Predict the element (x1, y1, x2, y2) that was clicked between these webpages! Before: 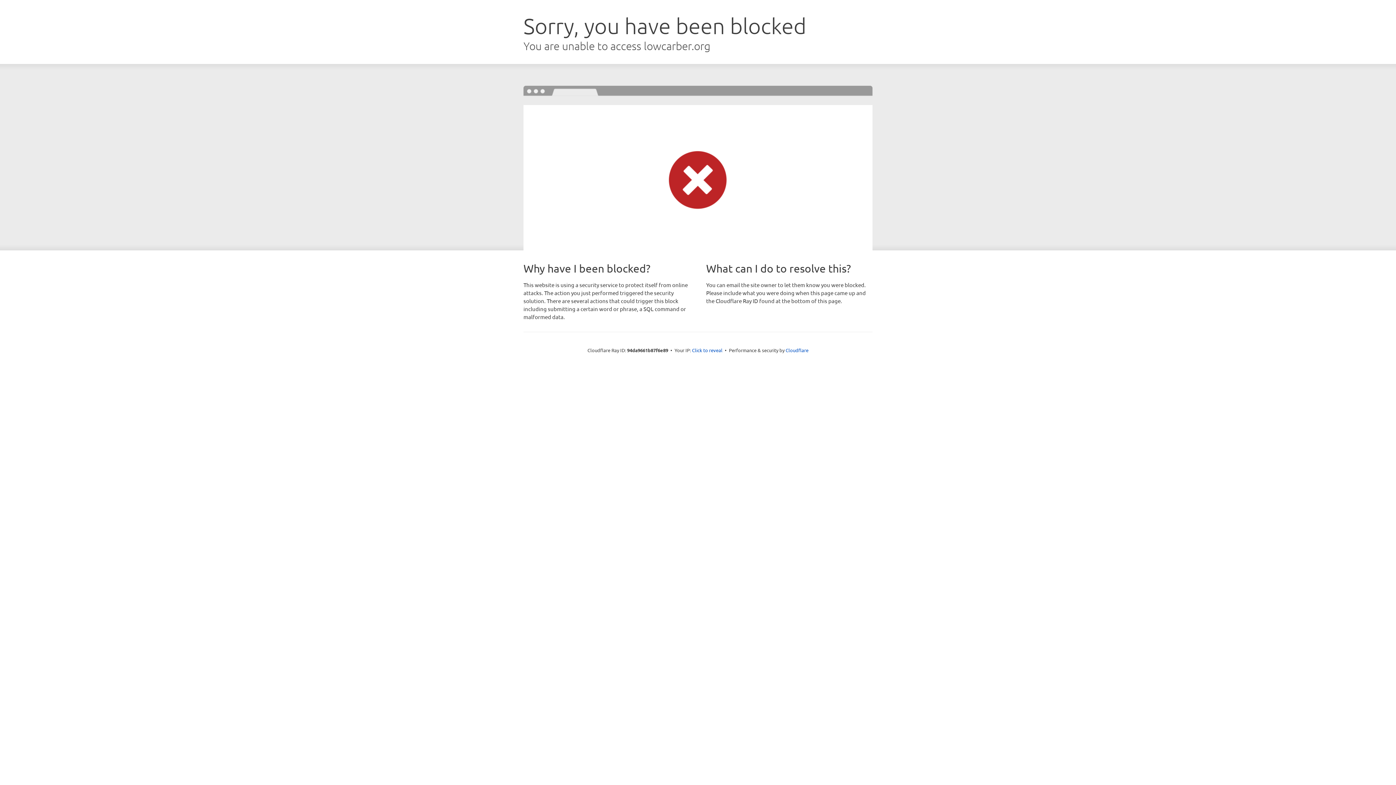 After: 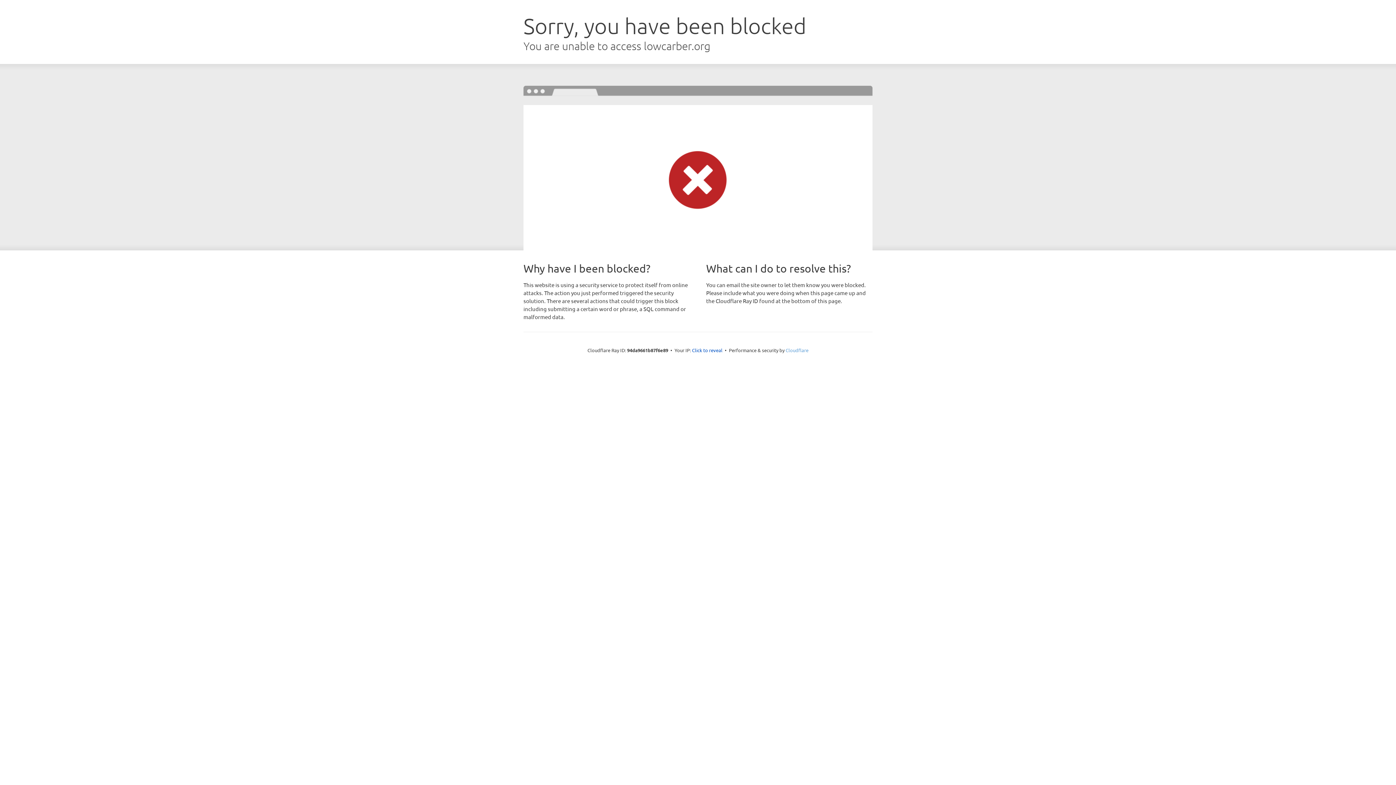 Action: label: Cloudflare bbox: (785, 347, 808, 353)